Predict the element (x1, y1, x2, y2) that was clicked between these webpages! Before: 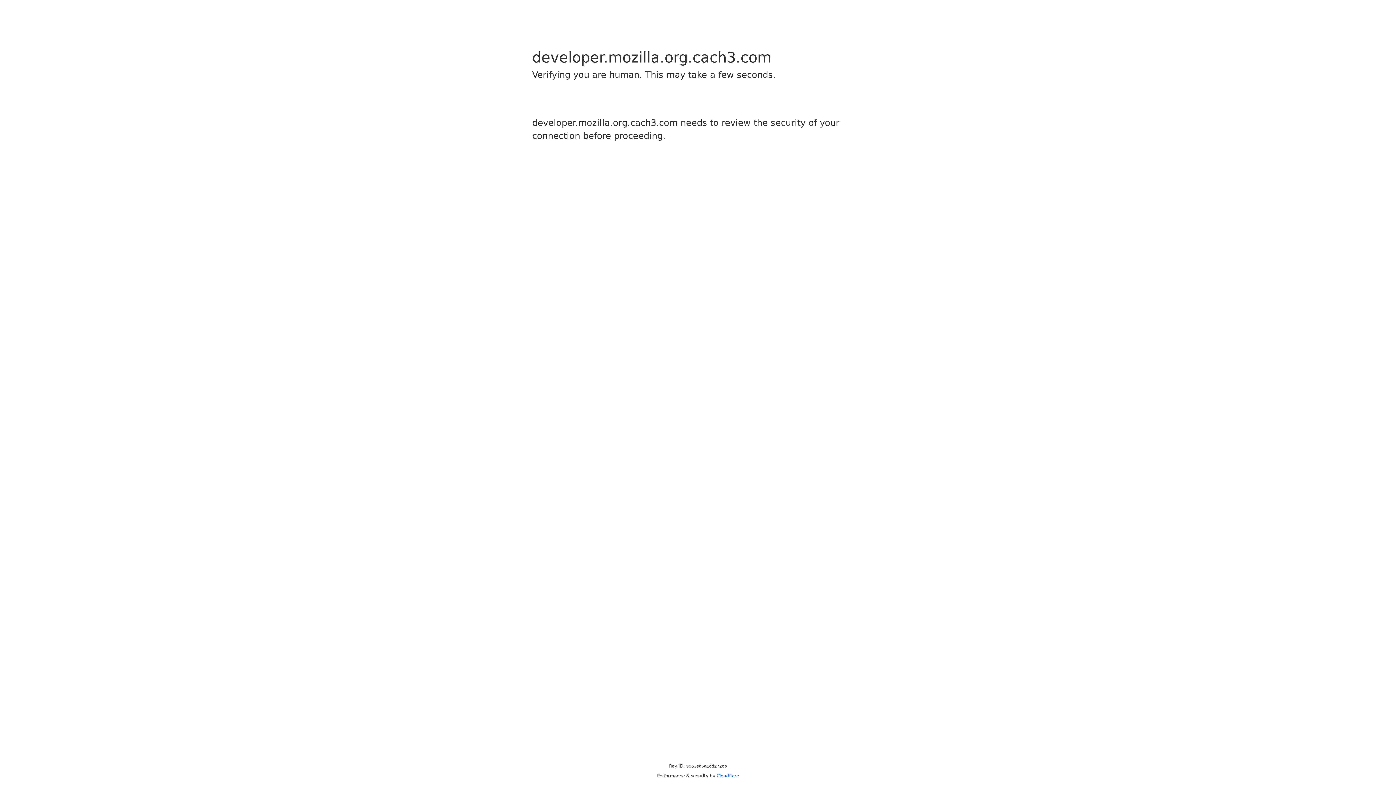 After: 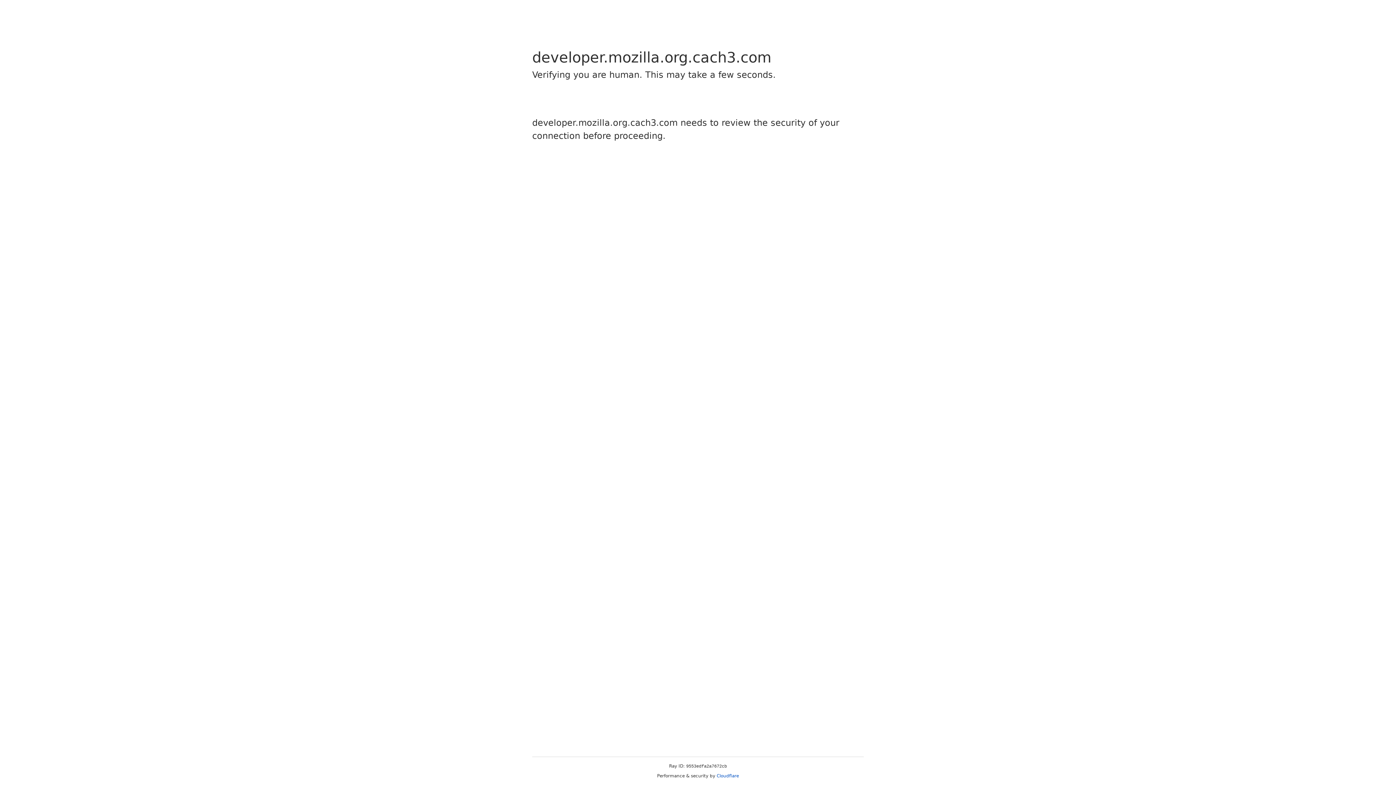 Action: label: Cloudflare bbox: (716, 773, 739, 778)